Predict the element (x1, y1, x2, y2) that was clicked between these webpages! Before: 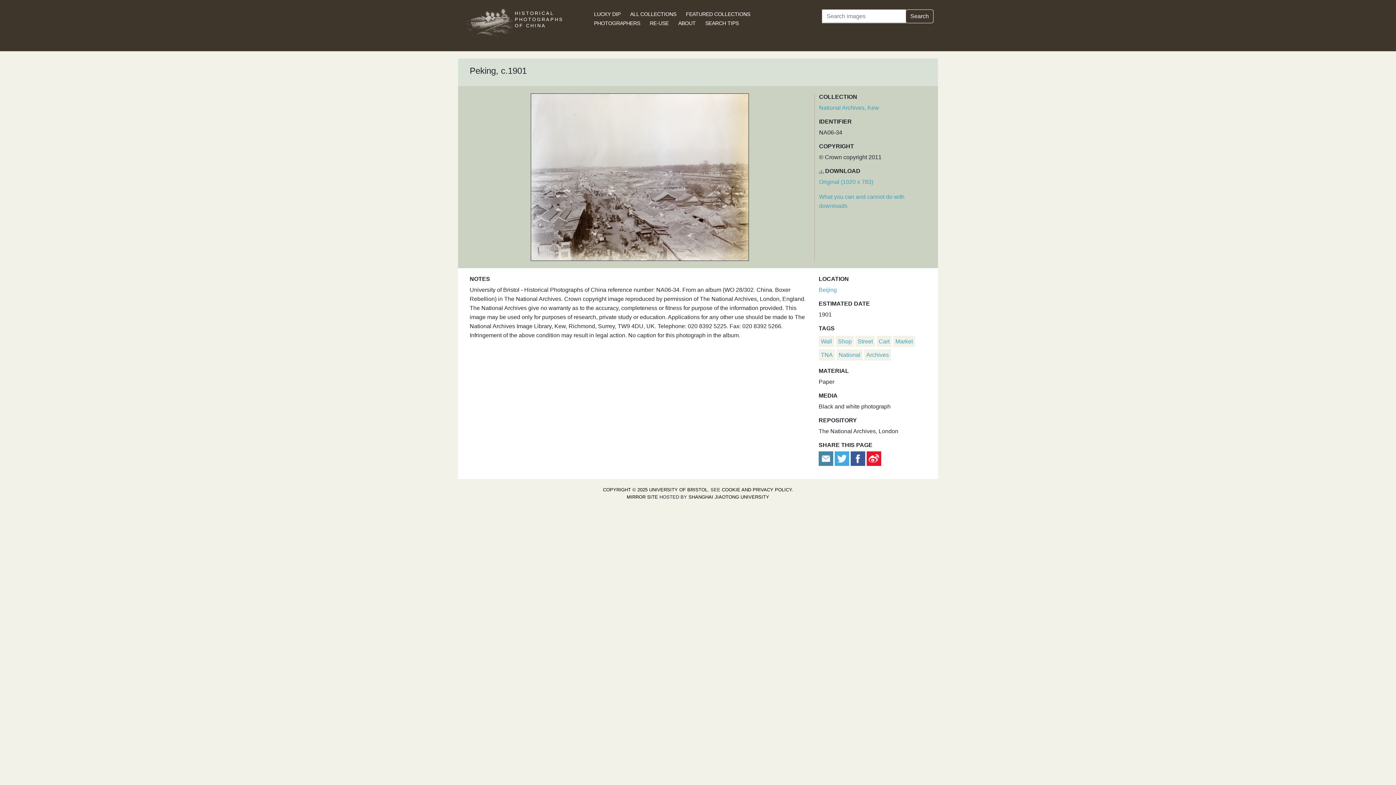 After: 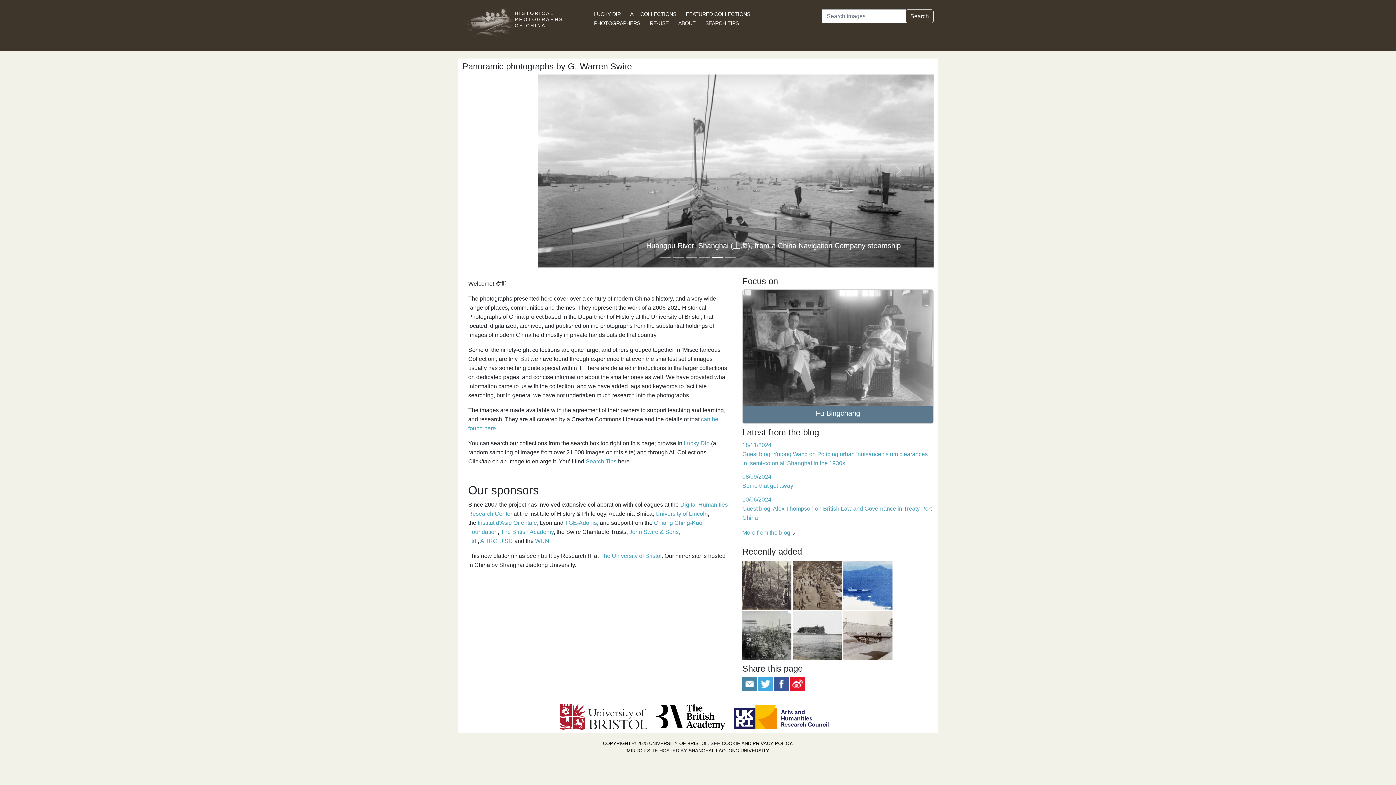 Action: label: HISTORICAL PHOTOGRAPHS OF CHINA bbox: (514, 22, 563, 28)